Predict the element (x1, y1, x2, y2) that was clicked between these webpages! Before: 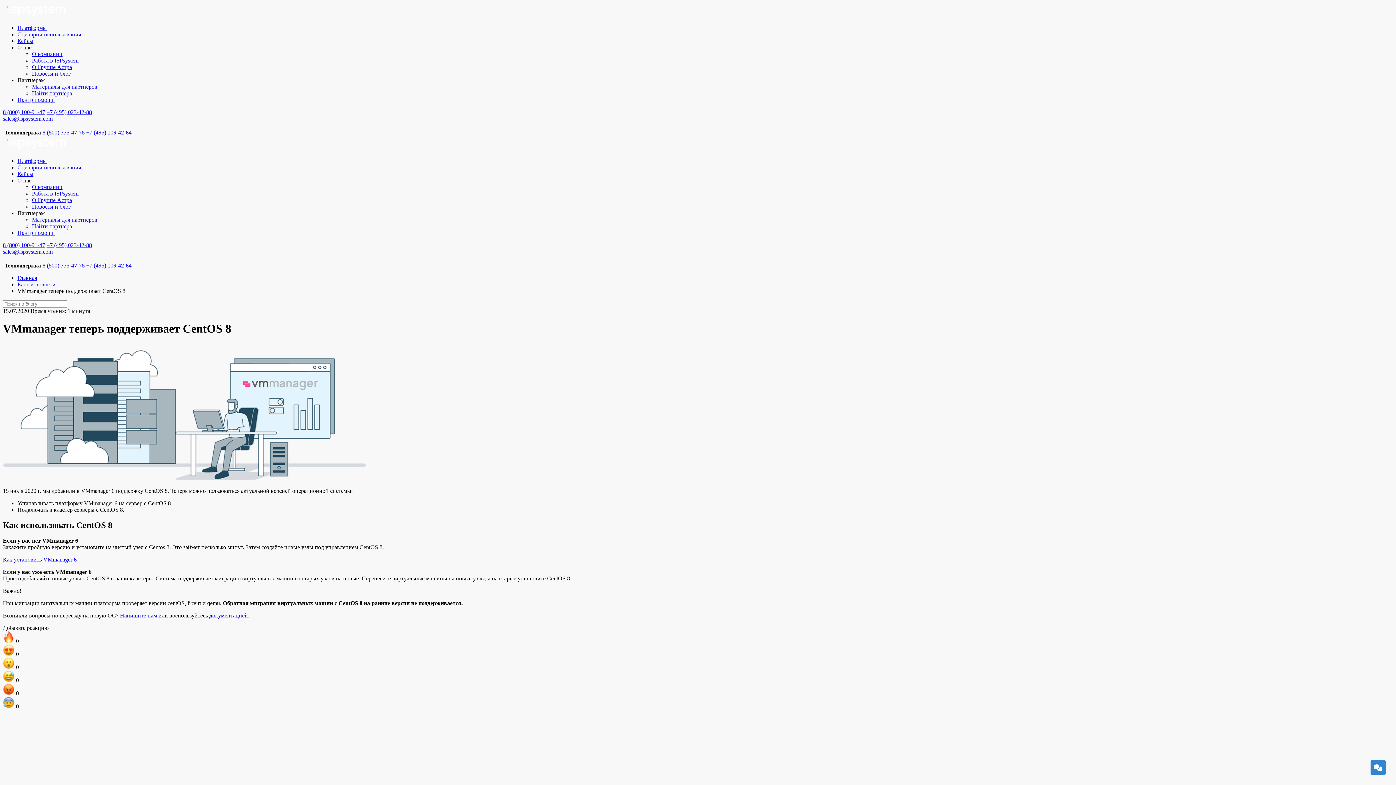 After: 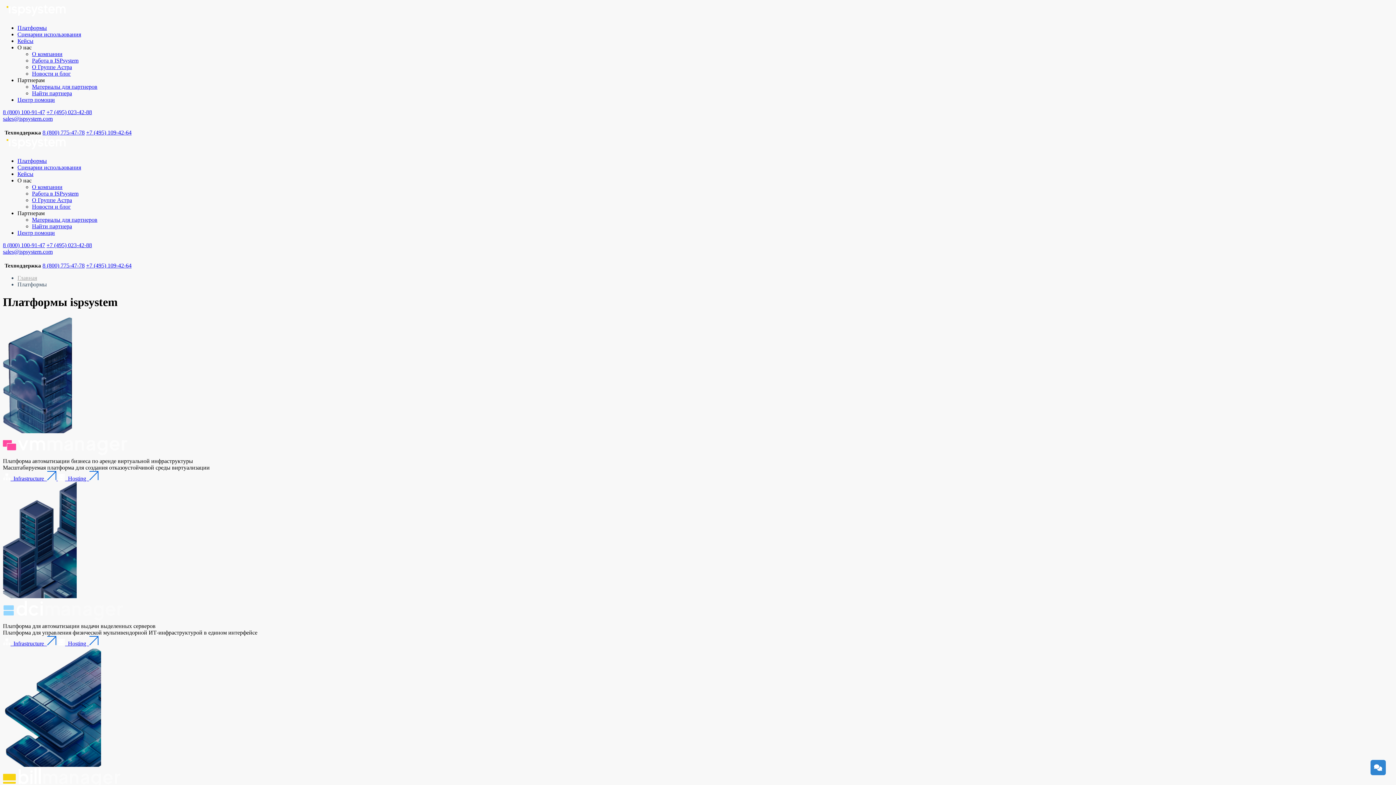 Action: label: Платформы bbox: (17, 157, 46, 164)